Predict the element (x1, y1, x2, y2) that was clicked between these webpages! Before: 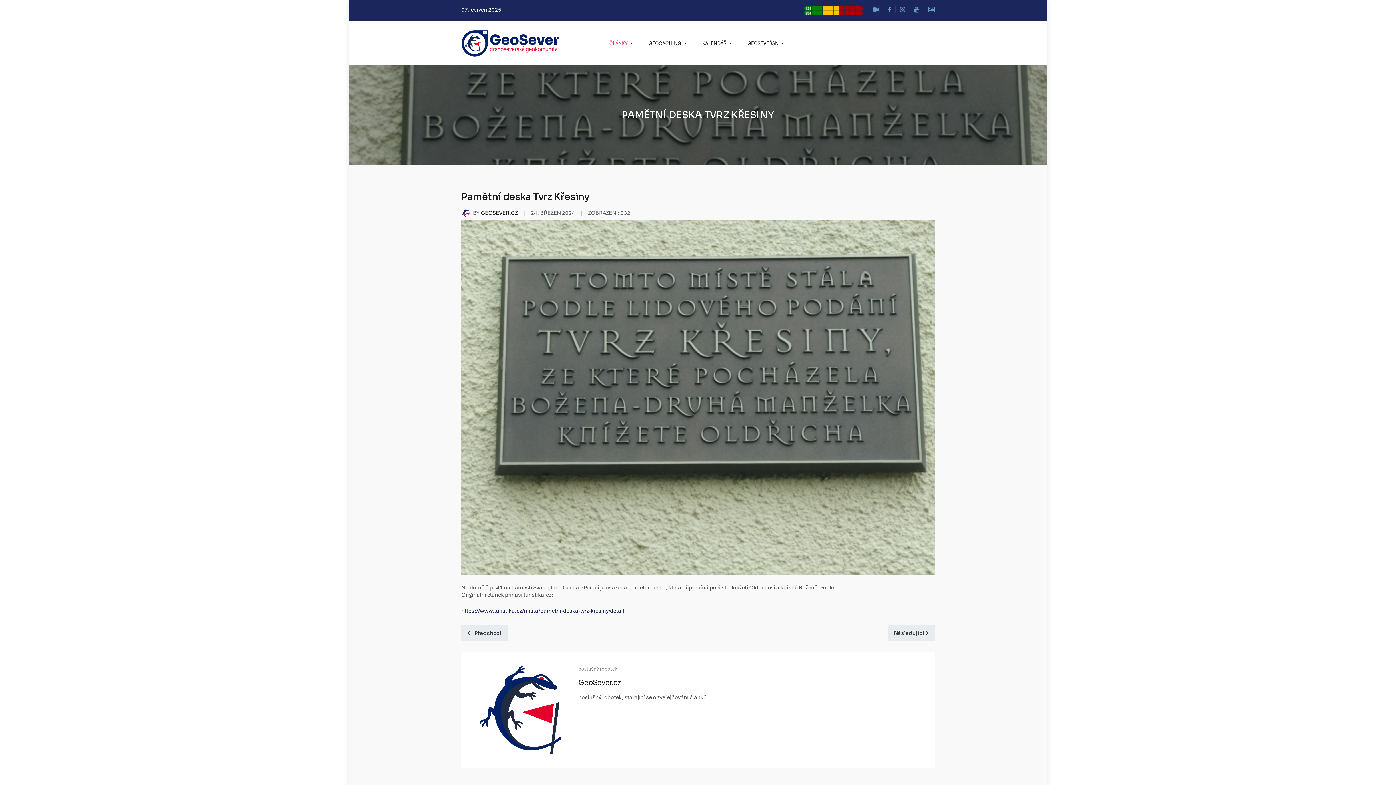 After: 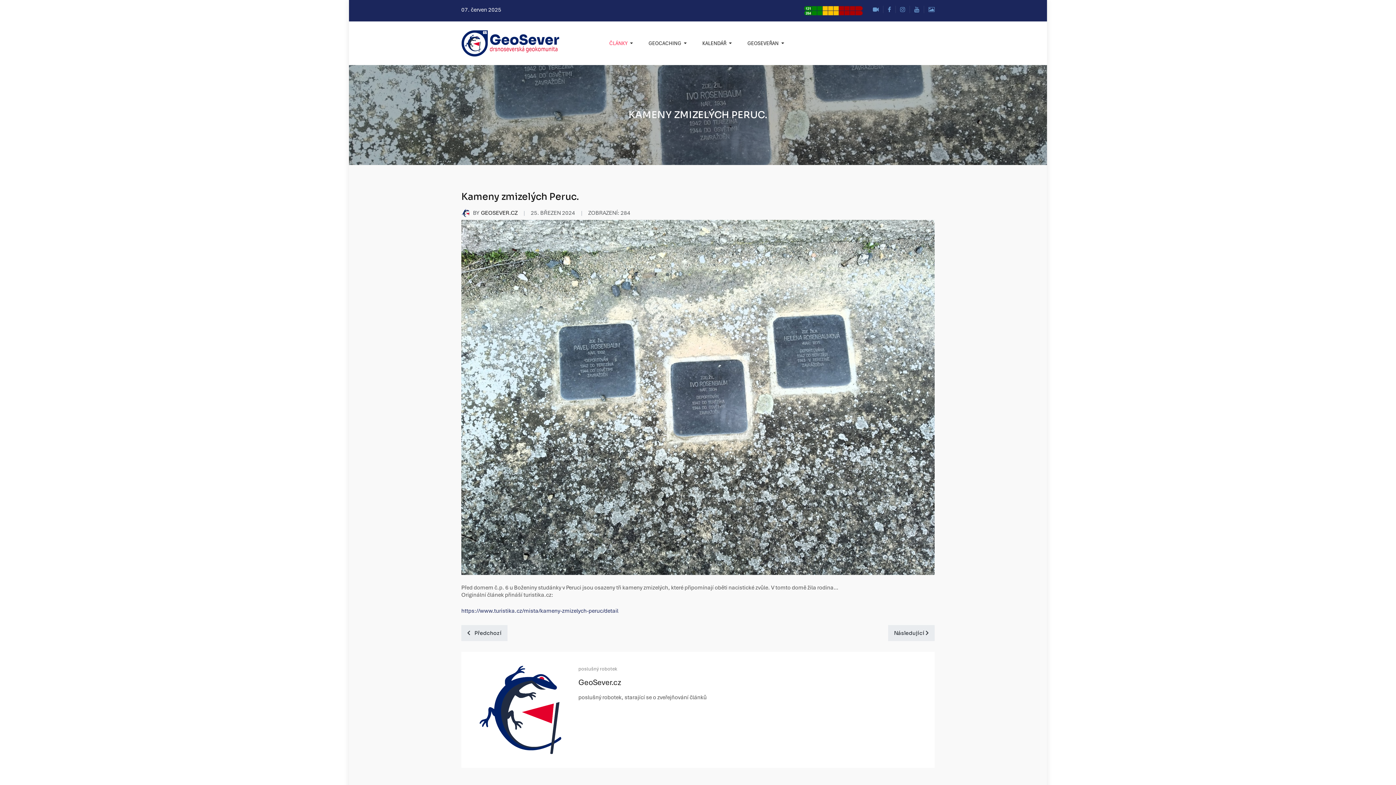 Action: bbox: (461, 625, 507, 641) label: Předchozí článek: Kameny zmizelých Peruc.
 Předchozí